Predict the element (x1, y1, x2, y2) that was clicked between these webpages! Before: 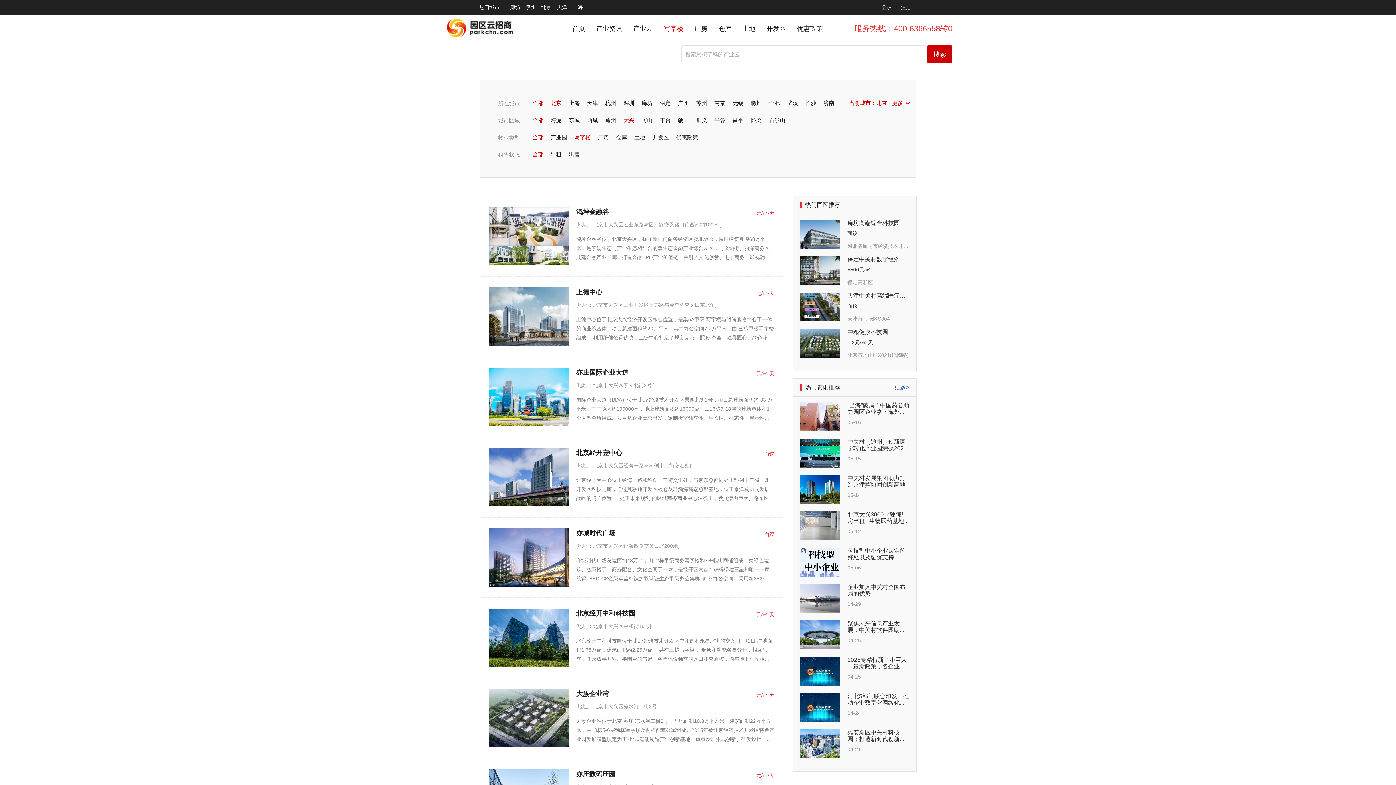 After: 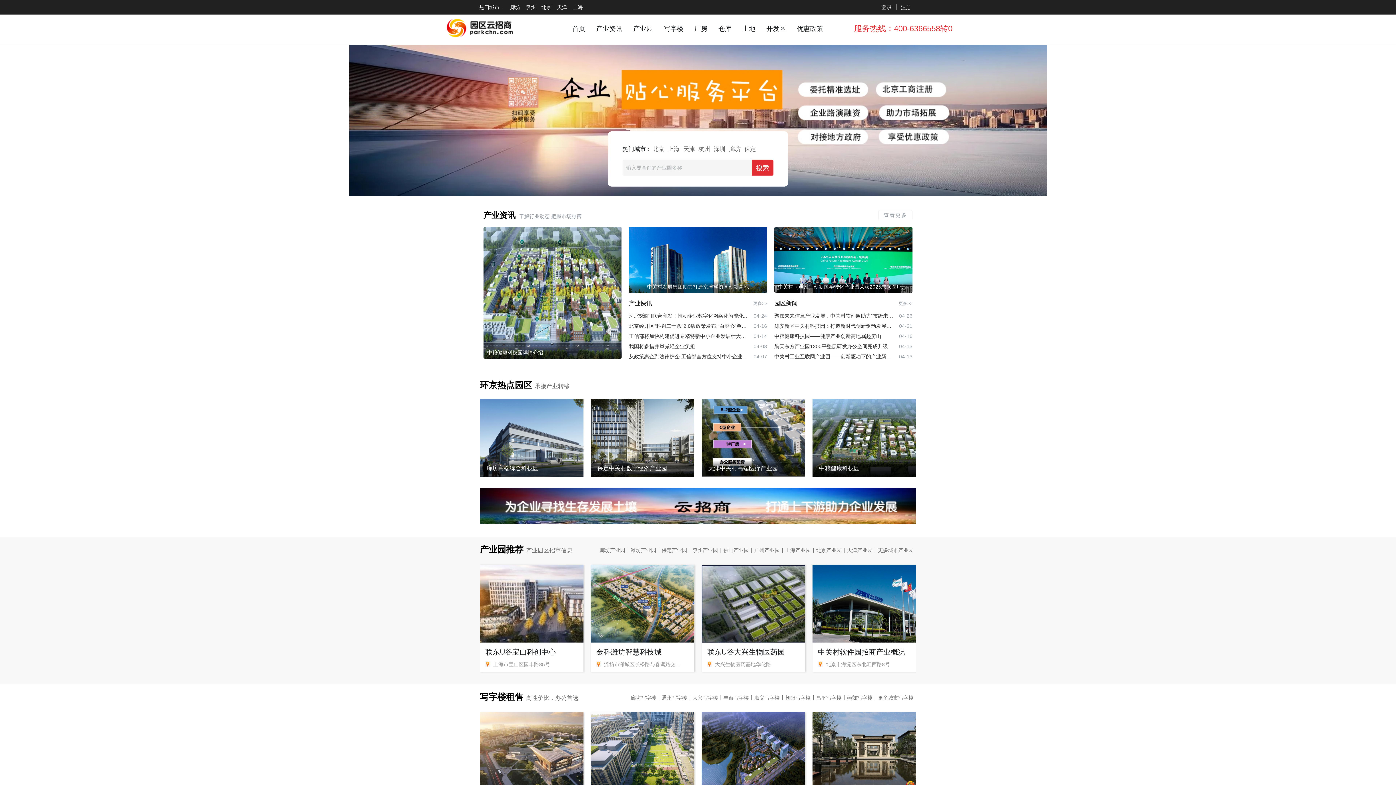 Action: label: 首页 bbox: (572, 25, 585, 32)